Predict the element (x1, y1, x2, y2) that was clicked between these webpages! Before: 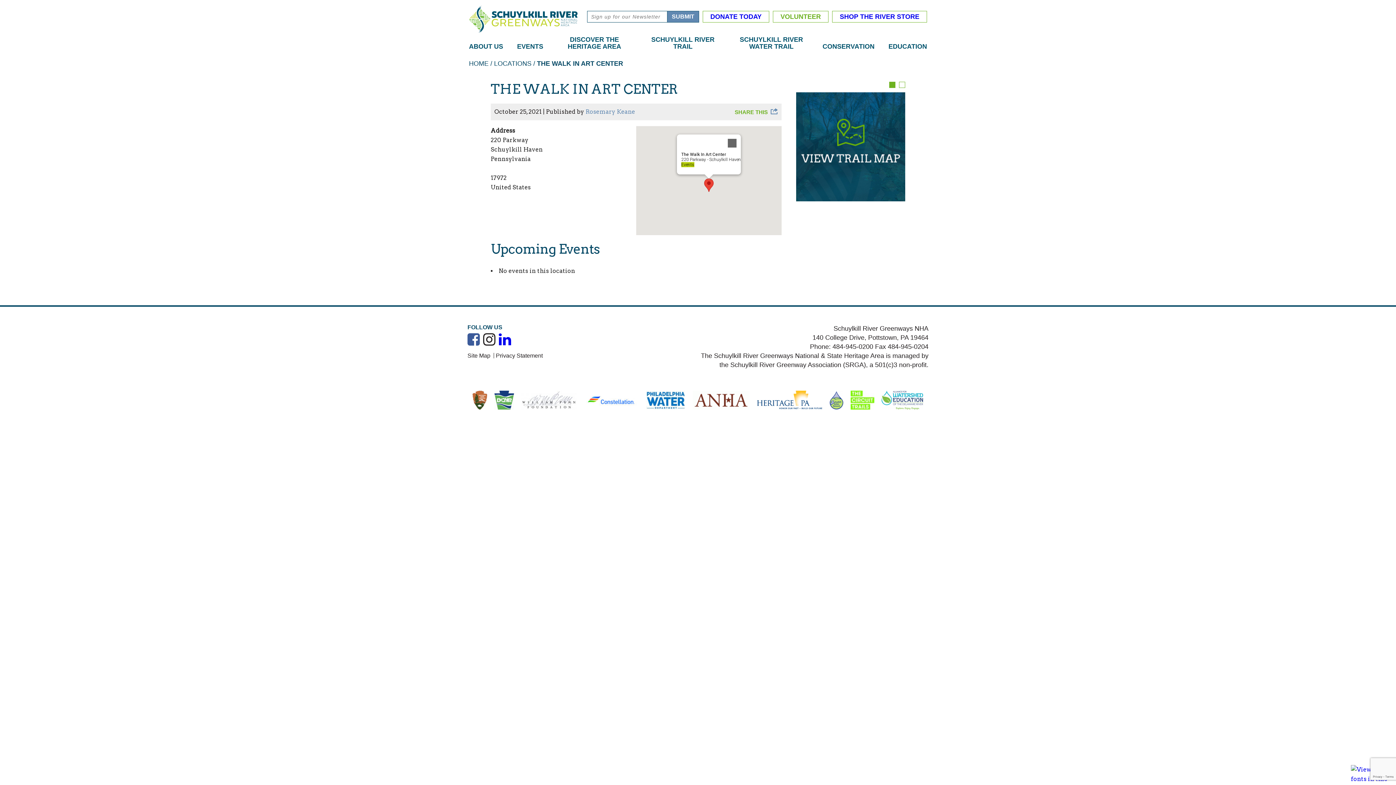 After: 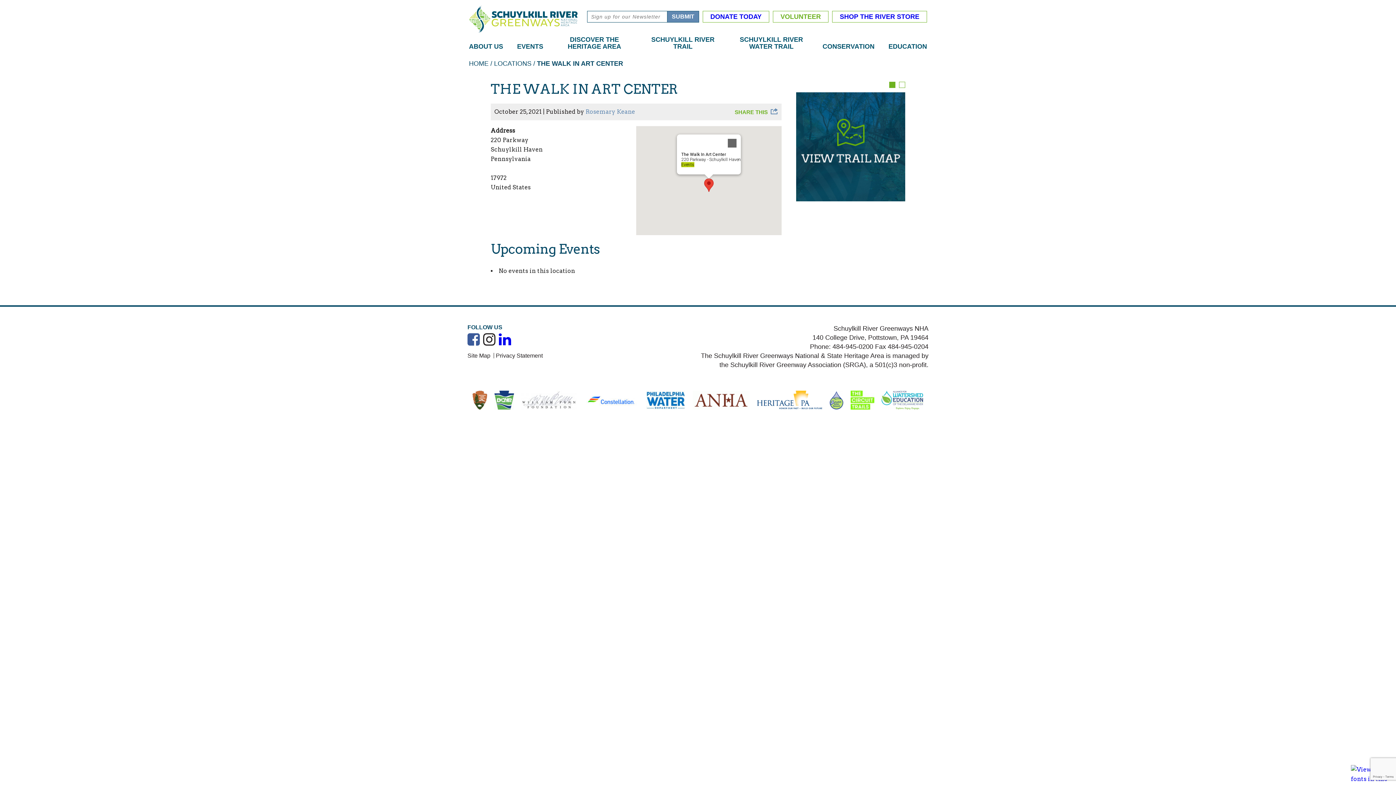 Action: bbox: (646, 390, 685, 412)